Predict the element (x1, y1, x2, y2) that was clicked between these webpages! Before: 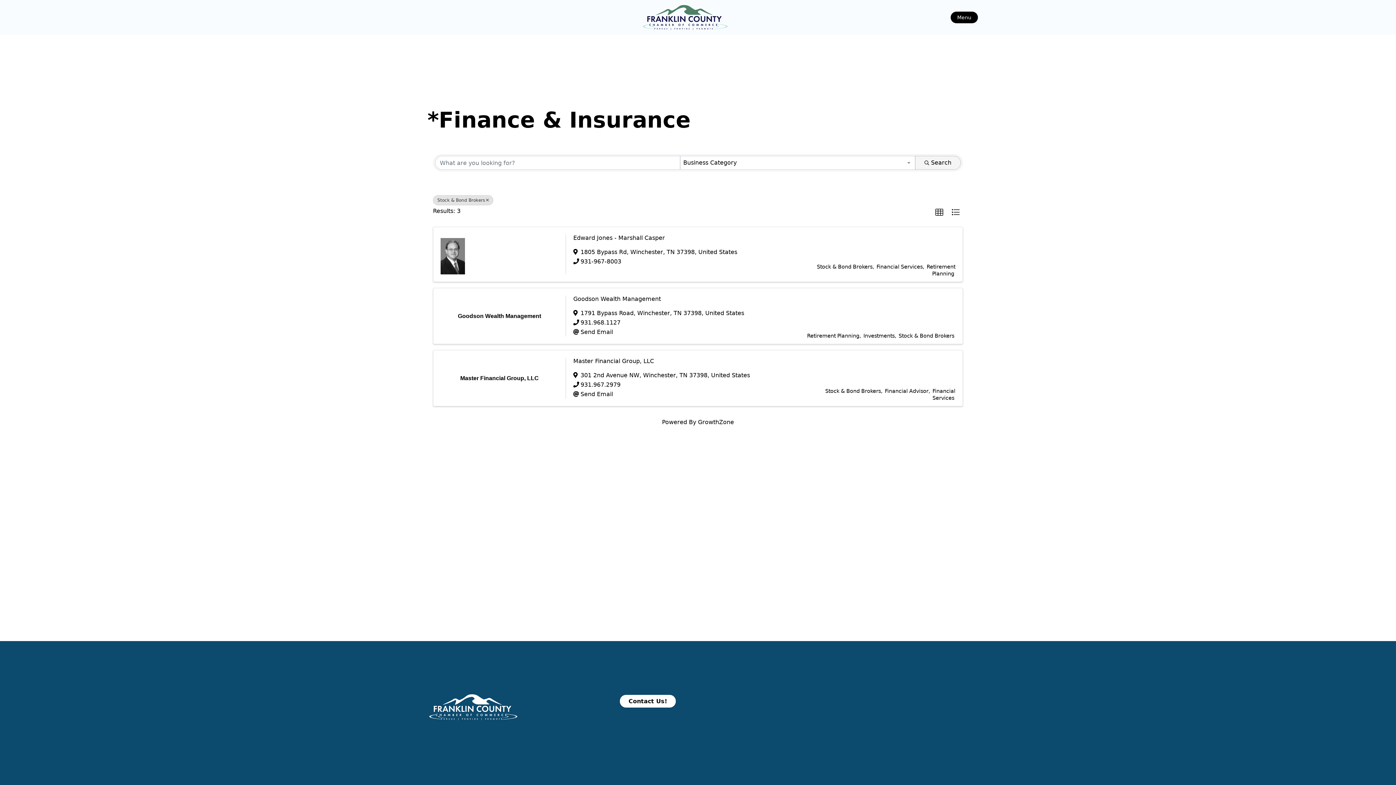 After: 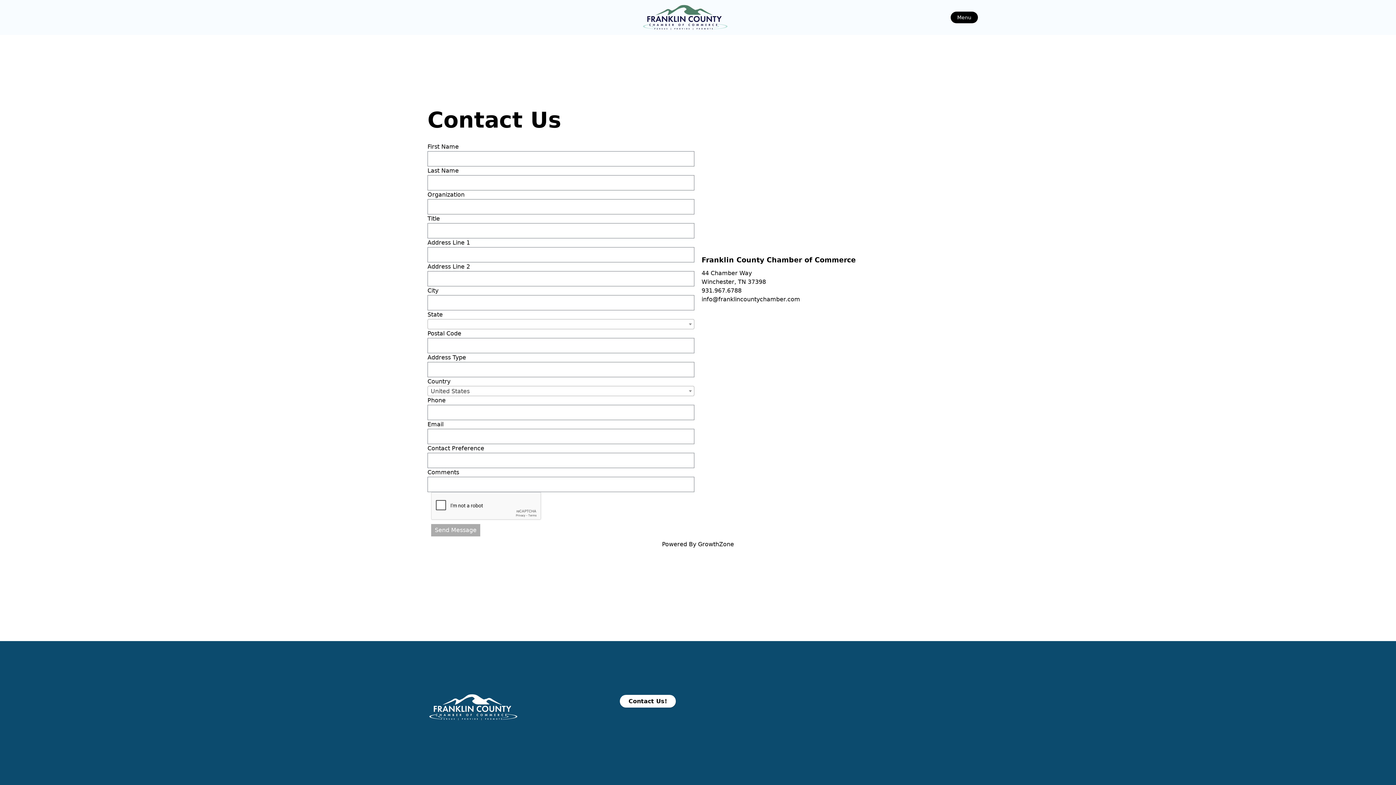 Action: bbox: (620, 695, 676, 708) label: Contact Us!